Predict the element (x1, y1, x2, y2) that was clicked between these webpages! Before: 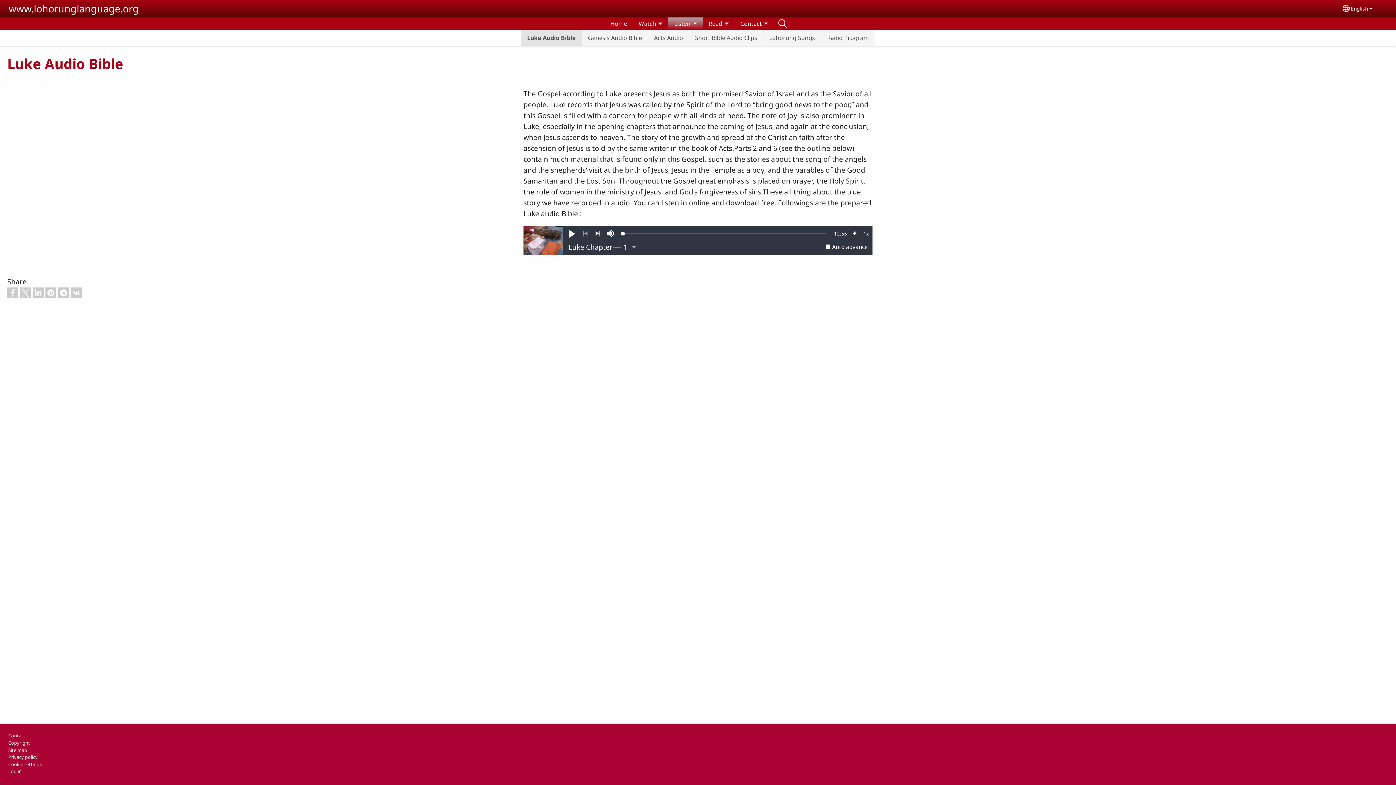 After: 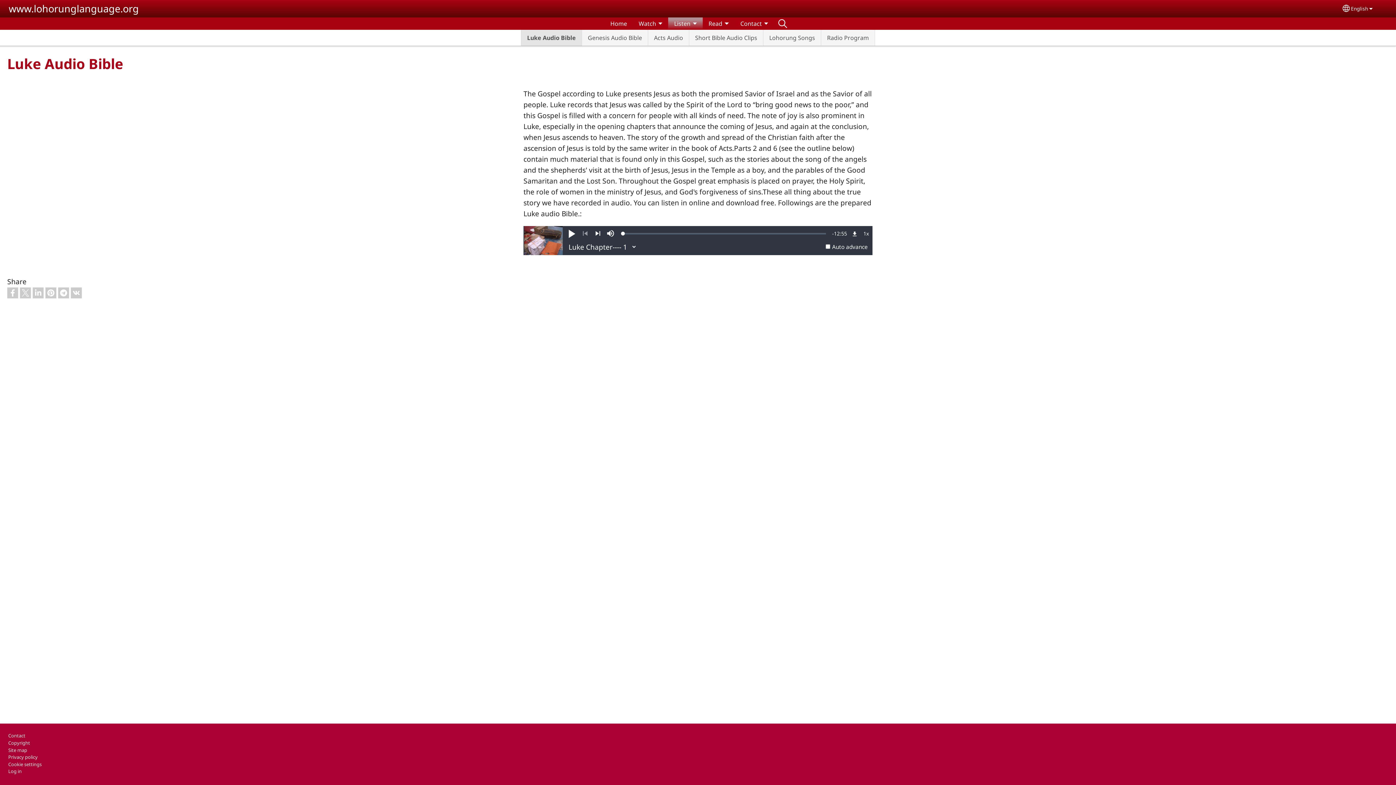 Action: bbox: (1350, 5, 1369, 12) label: English